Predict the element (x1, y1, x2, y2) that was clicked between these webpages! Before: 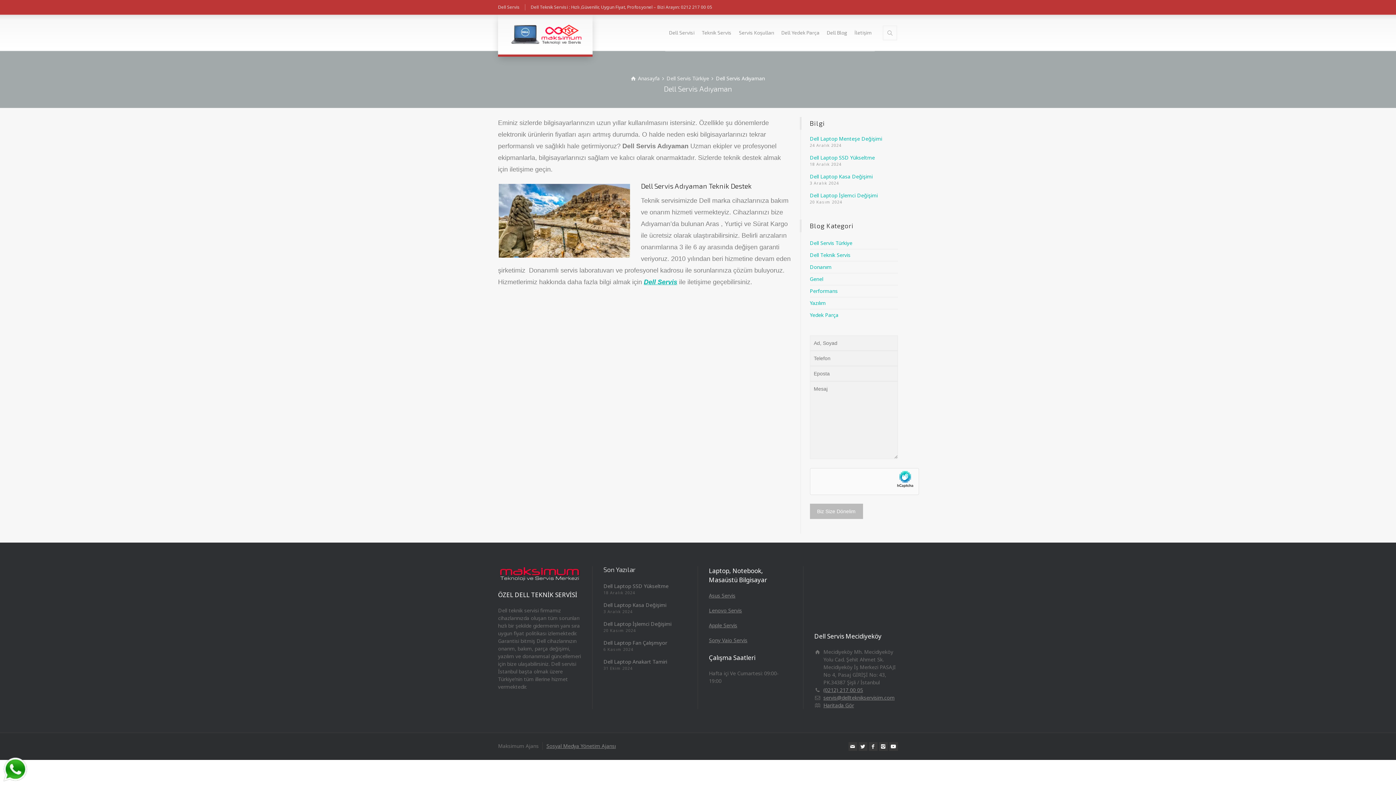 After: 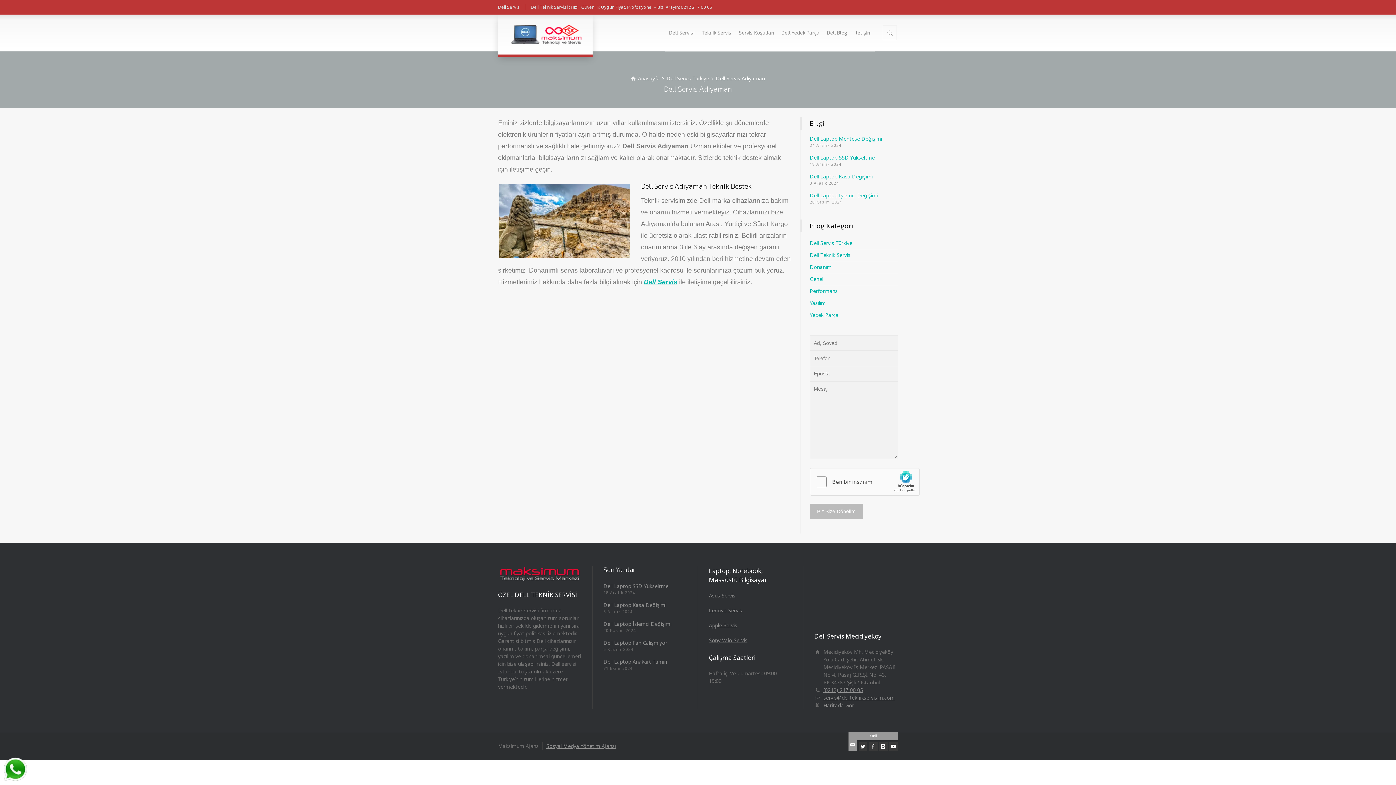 Action: bbox: (848, 742, 857, 751) label: Mail